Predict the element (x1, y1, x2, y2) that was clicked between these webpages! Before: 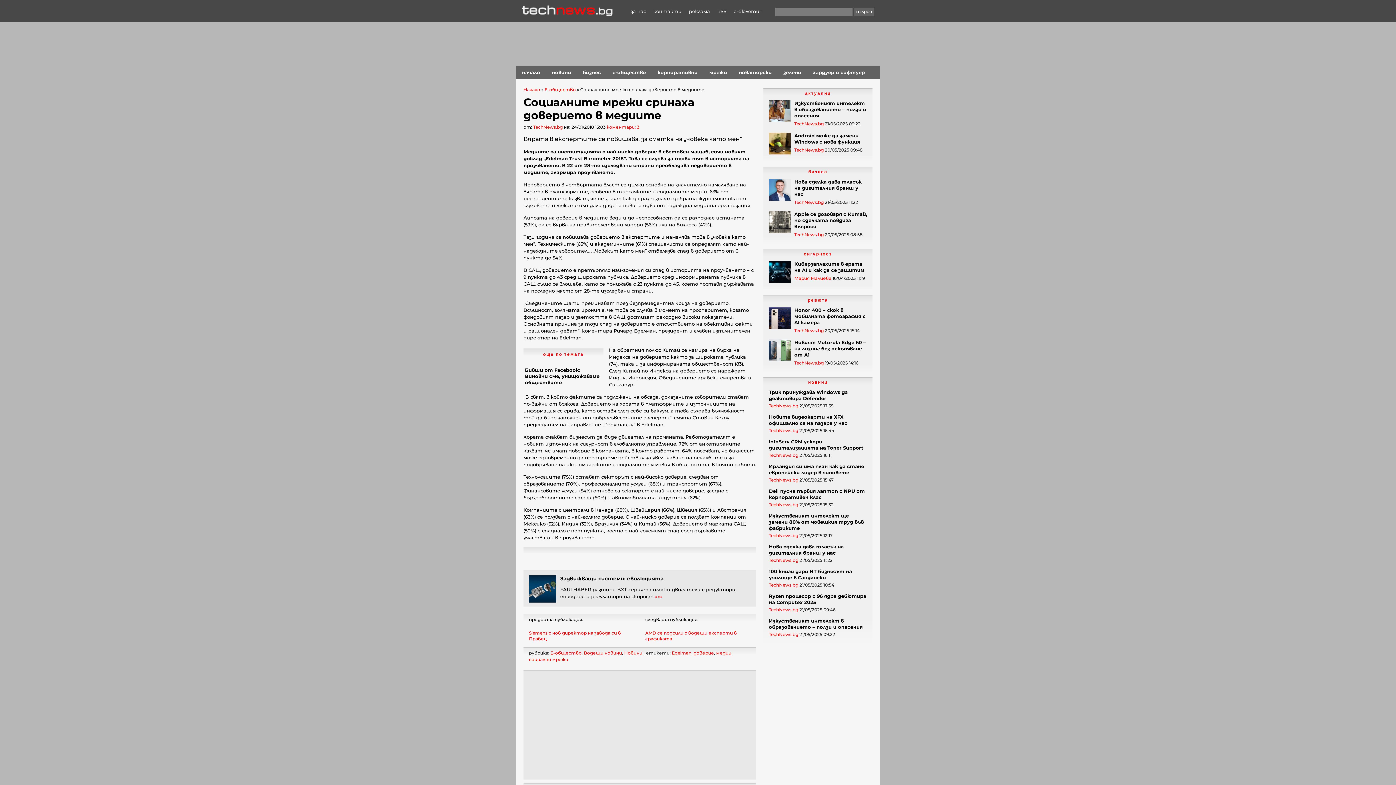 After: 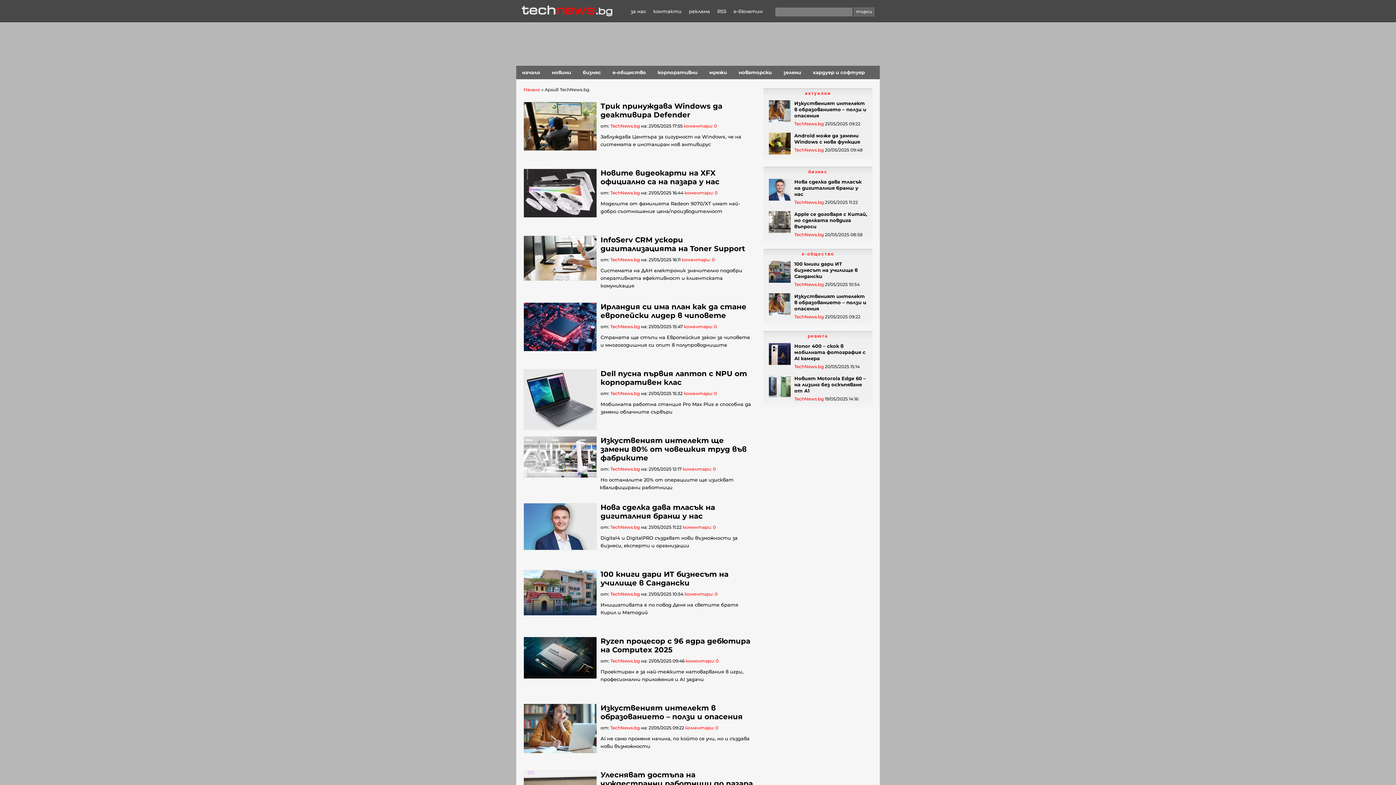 Action: label: TechNews.bg bbox: (769, 502, 798, 507)